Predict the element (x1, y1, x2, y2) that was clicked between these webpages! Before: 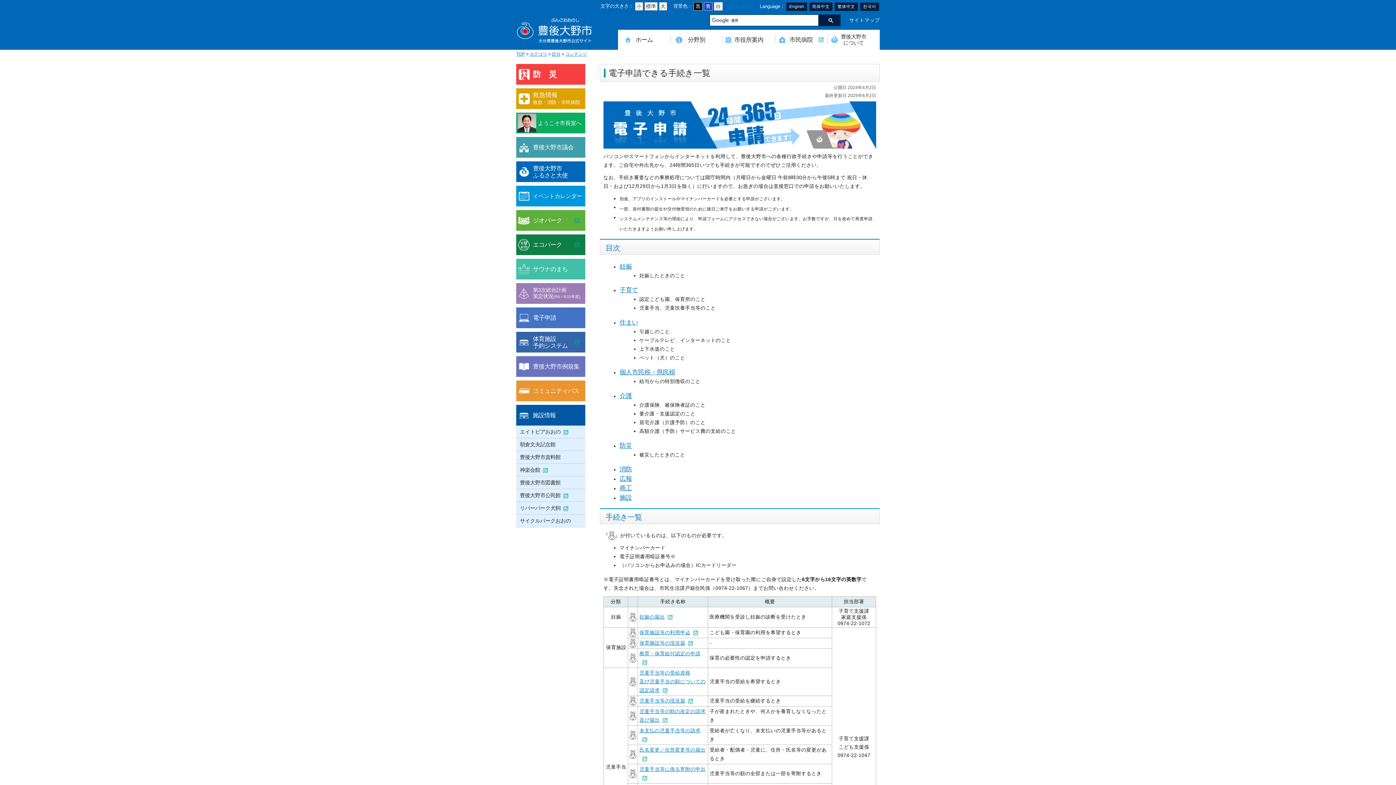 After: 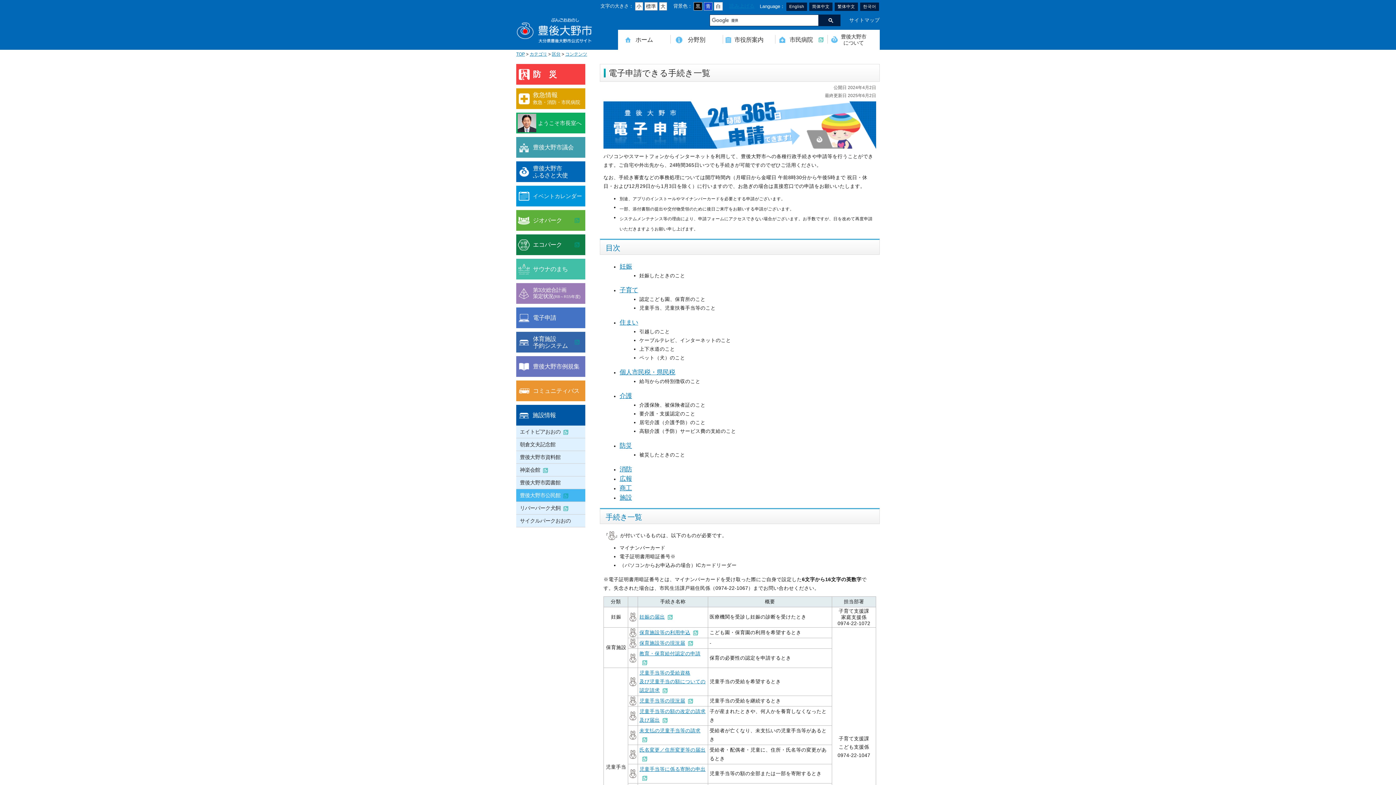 Action: label: 豊後大野市公民館 bbox: (516, 489, 585, 502)